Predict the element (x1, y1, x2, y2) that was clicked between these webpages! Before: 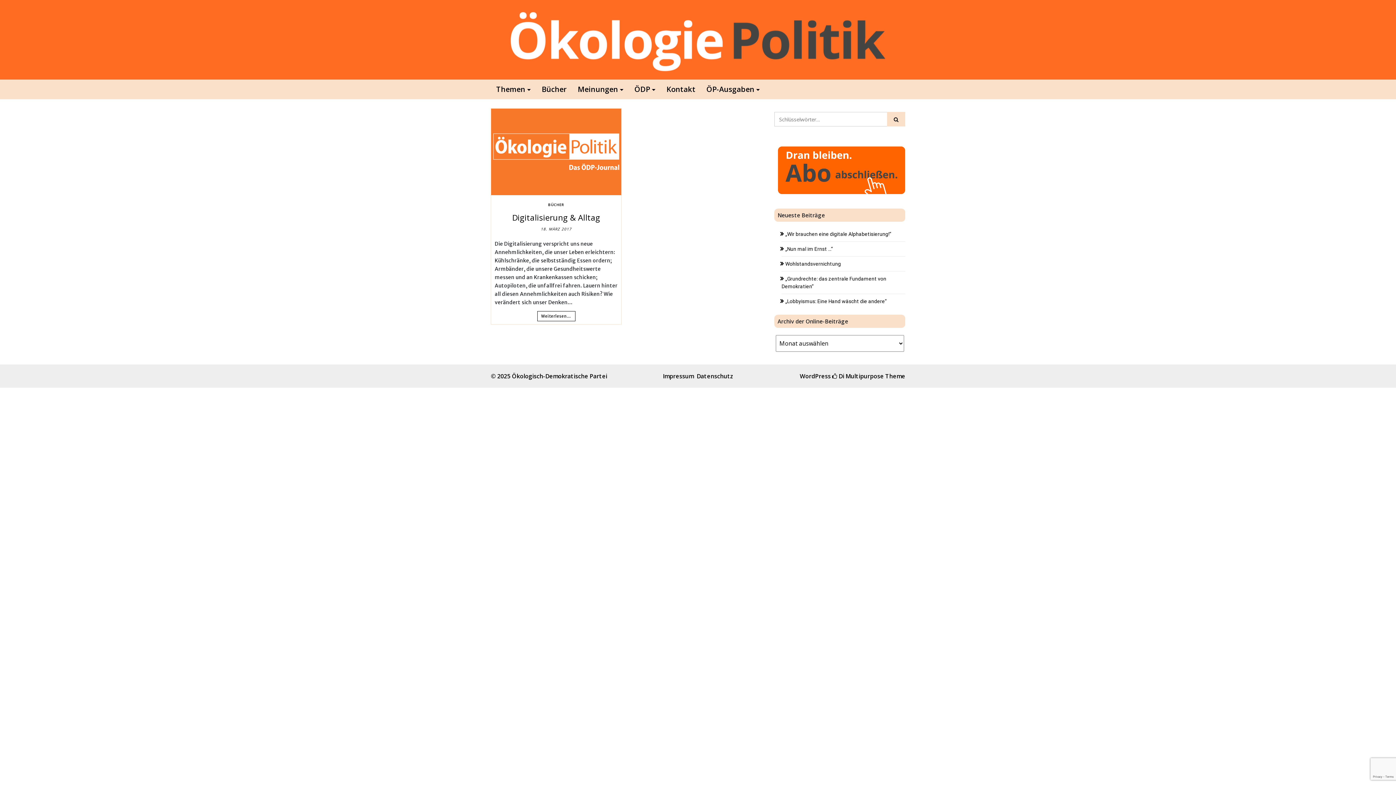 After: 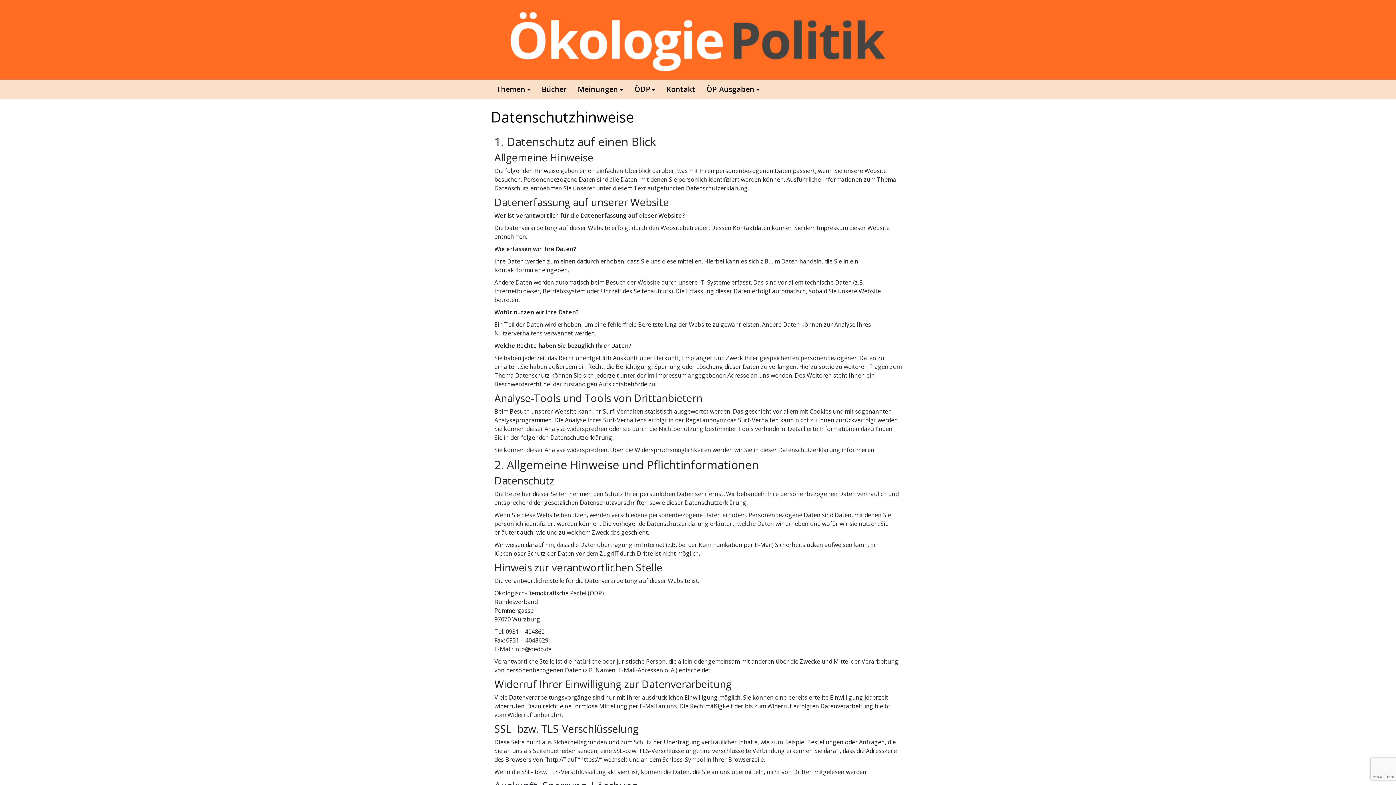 Action: label: Datenschutz bbox: (696, 372, 733, 380)